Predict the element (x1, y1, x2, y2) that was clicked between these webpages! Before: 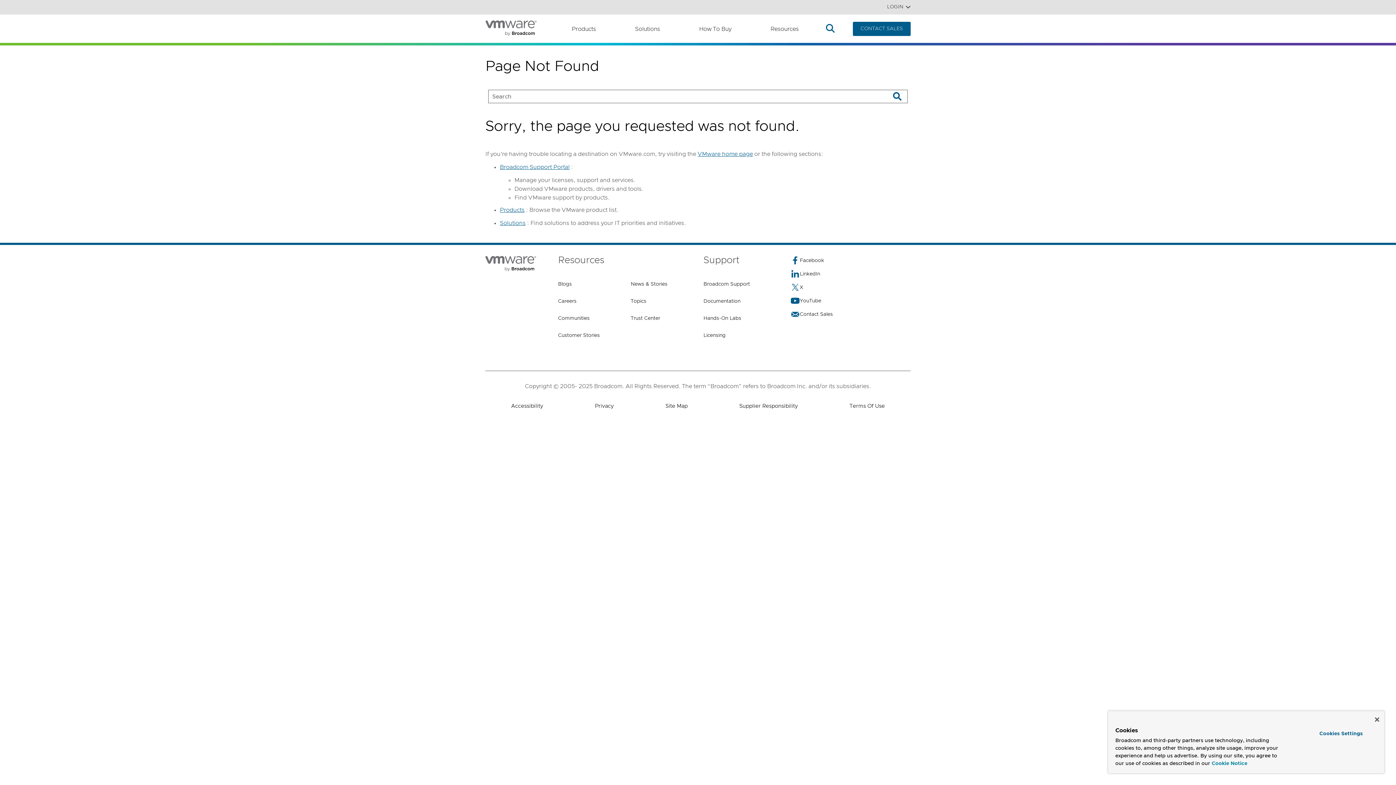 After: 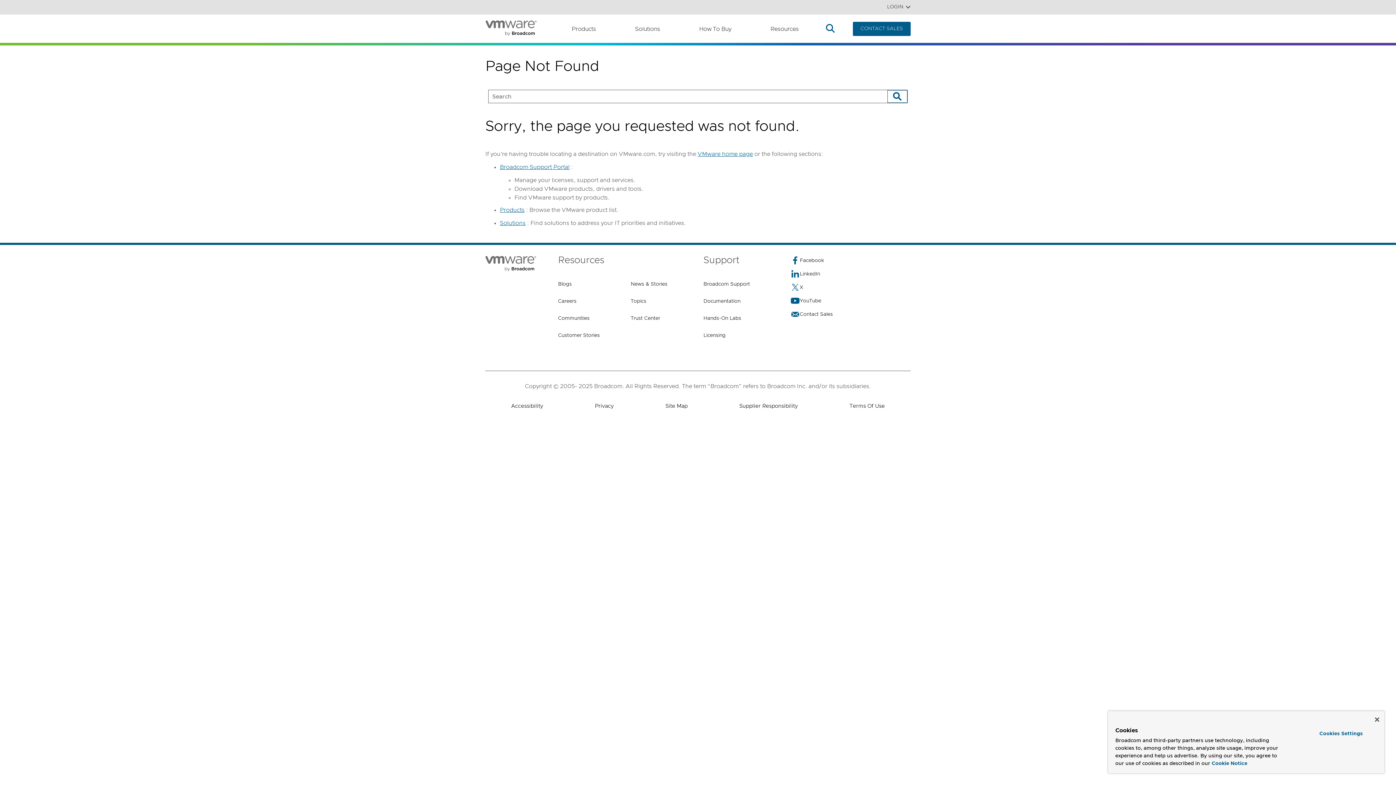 Action: bbox: (887, 44, 907, 57) label: Search